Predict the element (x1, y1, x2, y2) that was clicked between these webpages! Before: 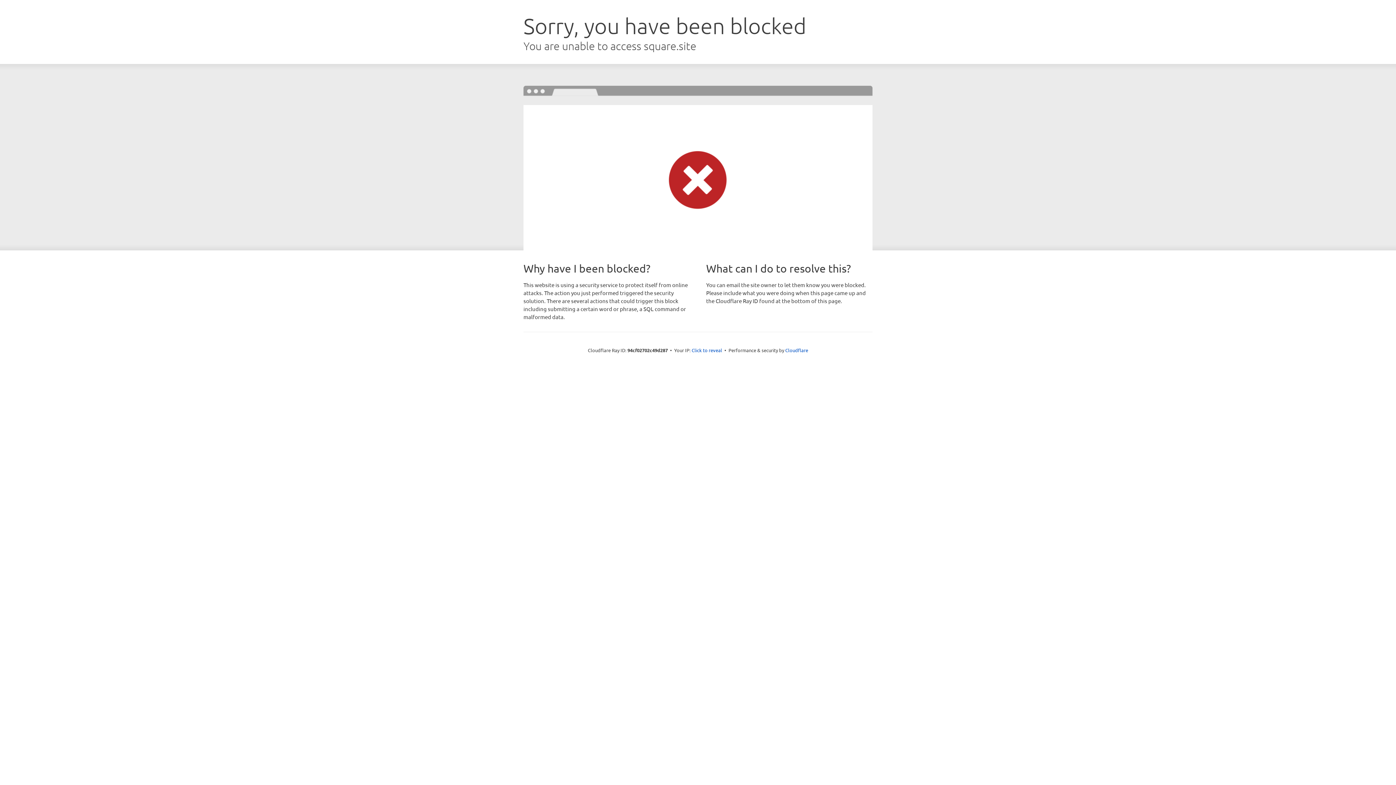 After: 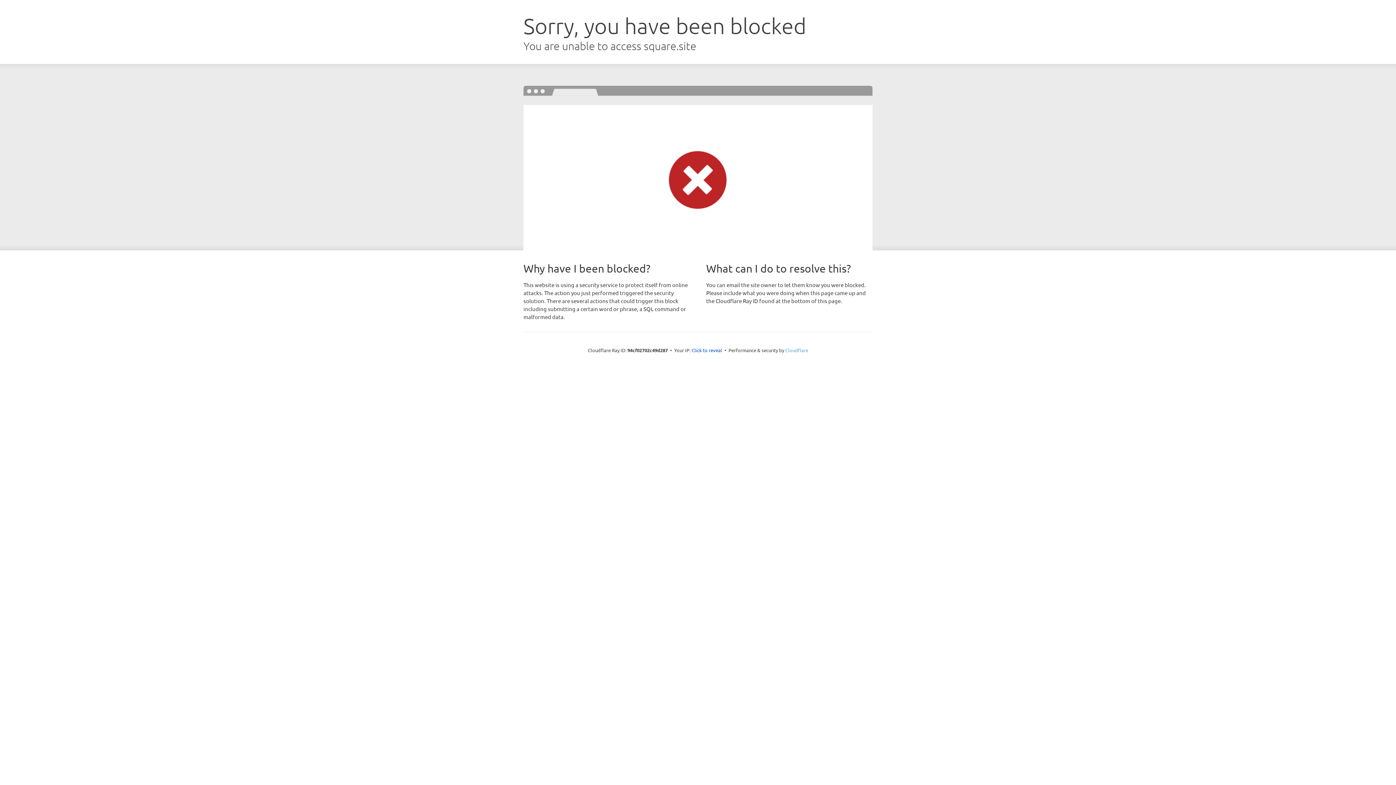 Action: label: Cloudflare bbox: (785, 347, 808, 353)